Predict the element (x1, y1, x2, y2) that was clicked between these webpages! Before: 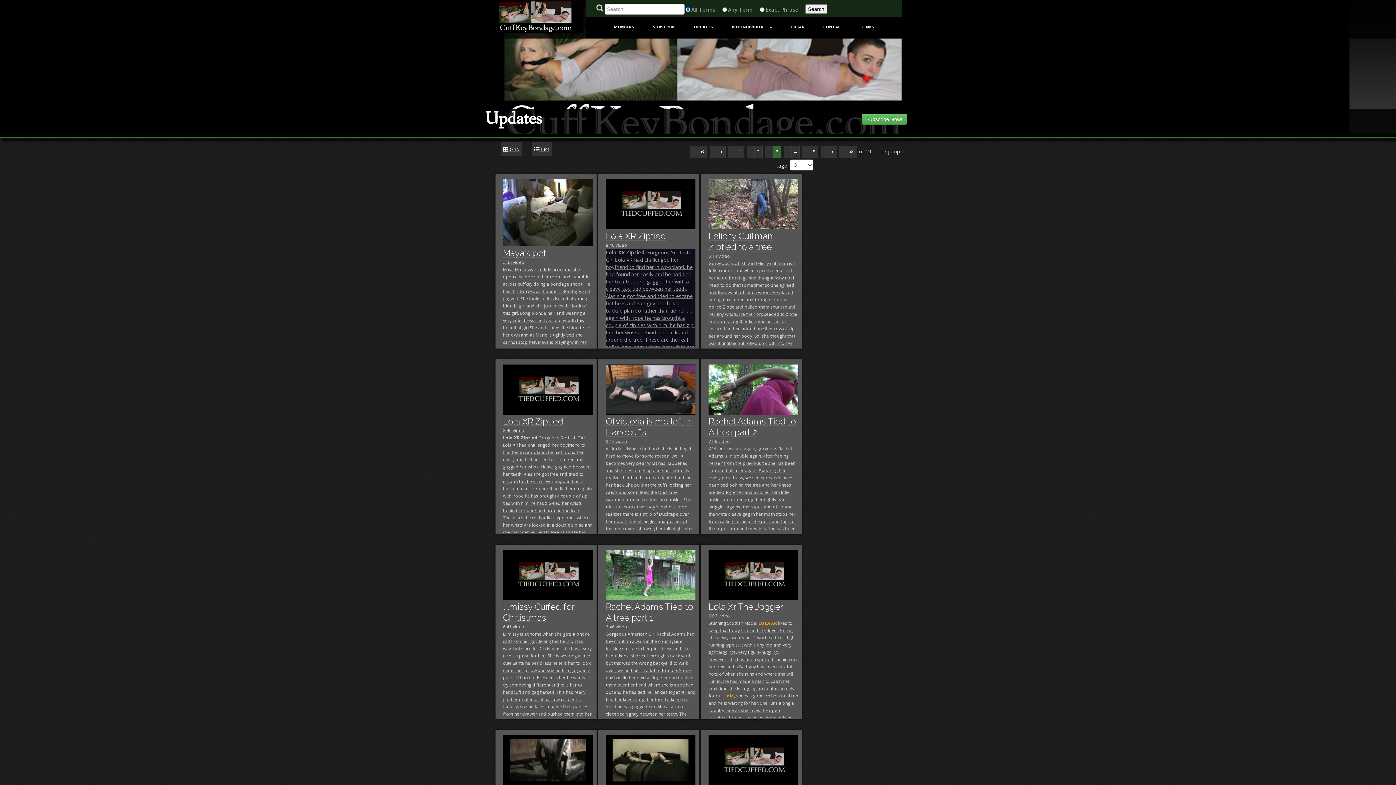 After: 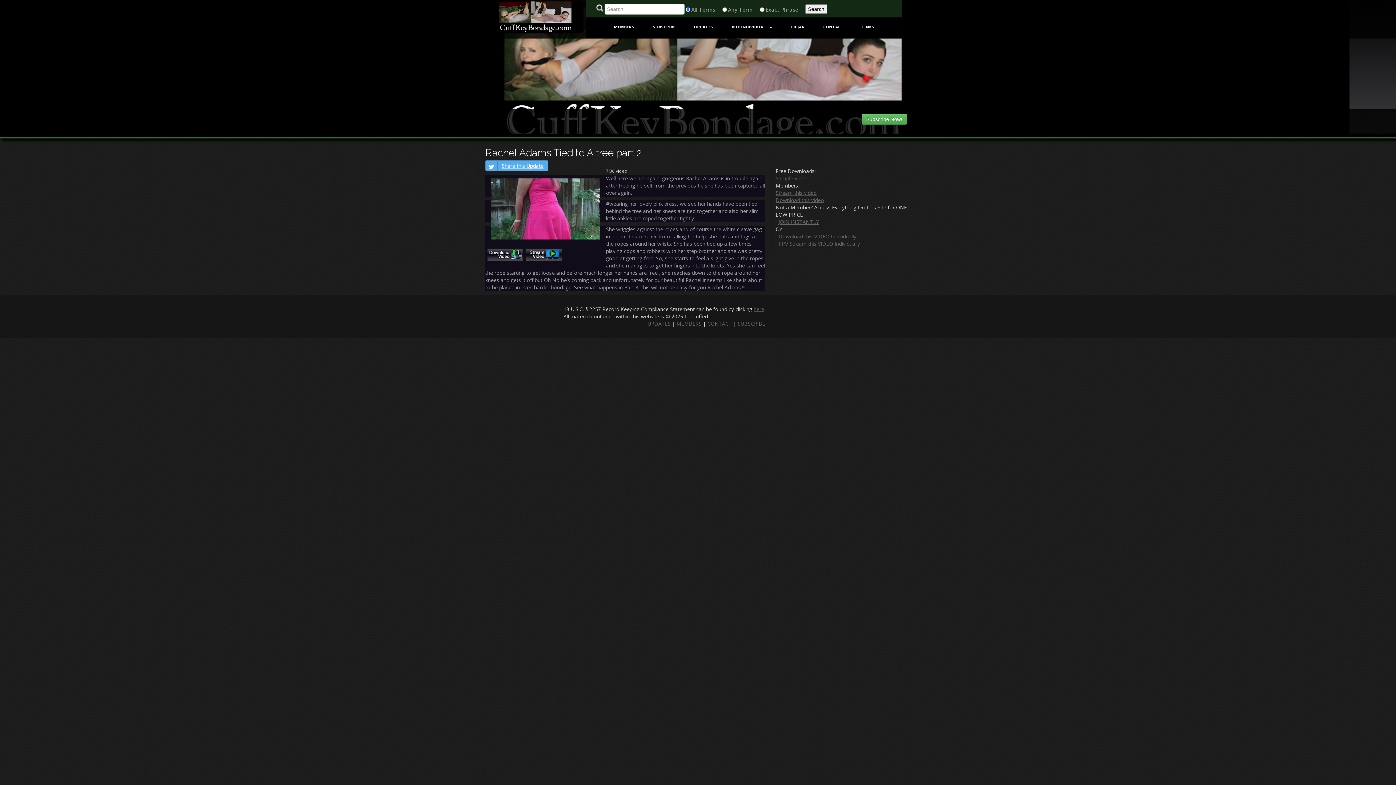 Action: bbox: (708, 363, 798, 634) label: Rachel Adams Tied to A tree part 2

7:06 video

Well here we are again; gorgeous Rachel Adams is in trouble again. after freeing herself from the previous tie she has been captured all over again. #wearing her lovely pink dress, we see her hands have been tied behind the tree and her knees are tied together and also her slim little ankles are roped together tightly. She wriggles against the ropes and of course the white cleave gag in her moth stops her from calling for help, she pulls and tugs at the ropes around her wrists. She has been tied up a few times playing cops and robbers with her step-brother and she was pretty good at getting free. So, she starts to feel a slight give in the ropes and she manages to get her fingers into the knots. Yes she can feel the rope starting to get loose and before much longer her hands are free , she reaches down to the rope around her knees and gets it off but Oh No he’s coming back and unfortunately for our beautiful Rachel it seems like she is about to be placed in even harder bondage. See what happens in Part 3, this will not be easy for you Rachel Adams.!!!